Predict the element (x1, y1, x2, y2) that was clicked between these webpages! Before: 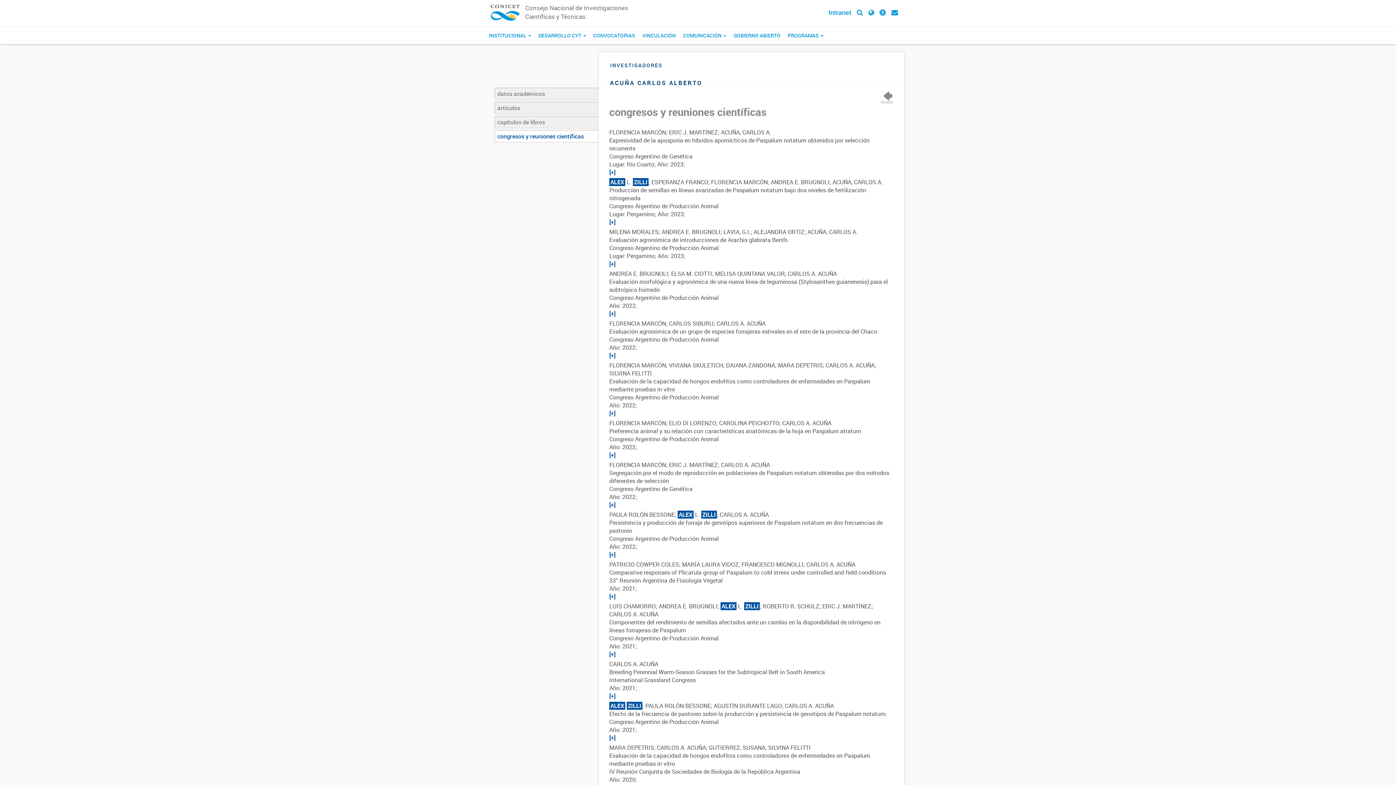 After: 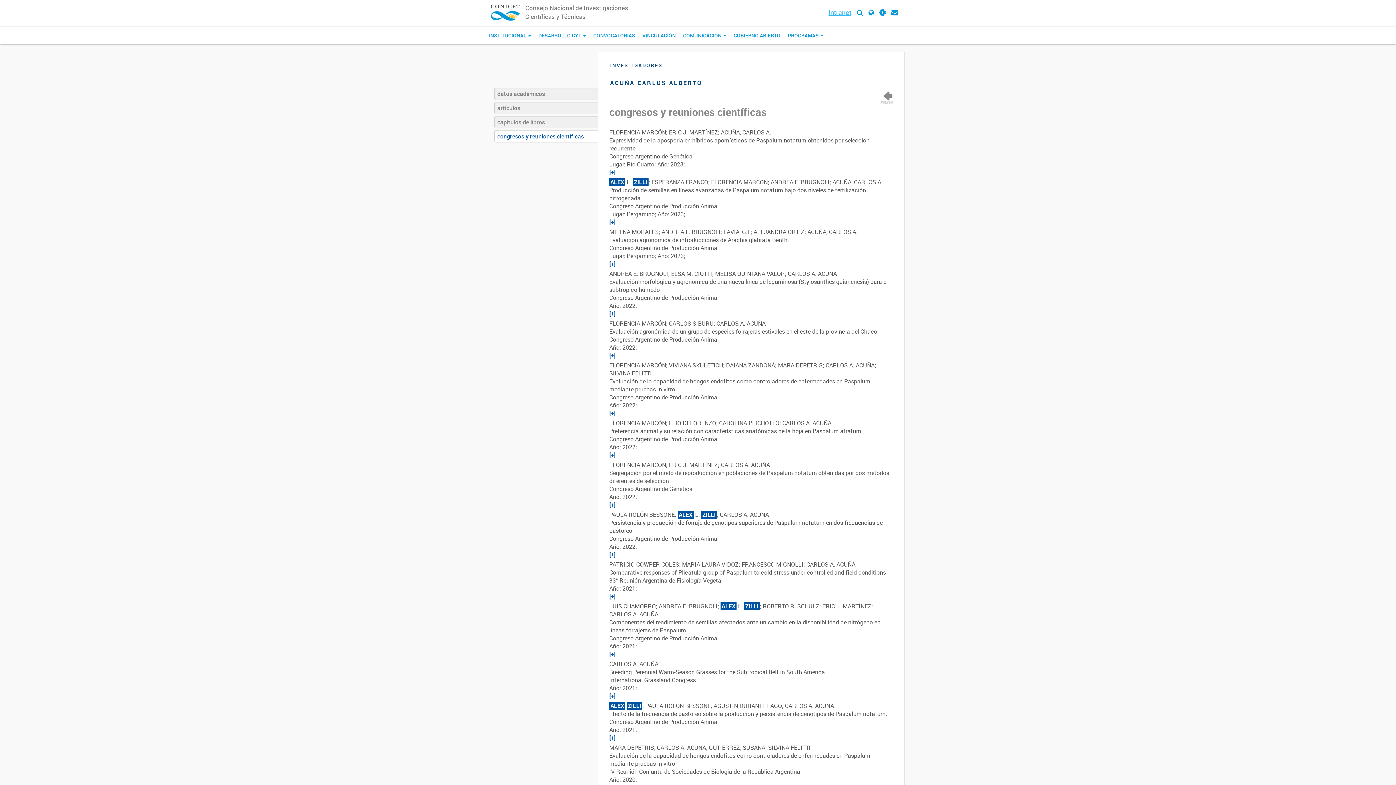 Action: bbox: (828, 8, 851, 16) label: Intranet